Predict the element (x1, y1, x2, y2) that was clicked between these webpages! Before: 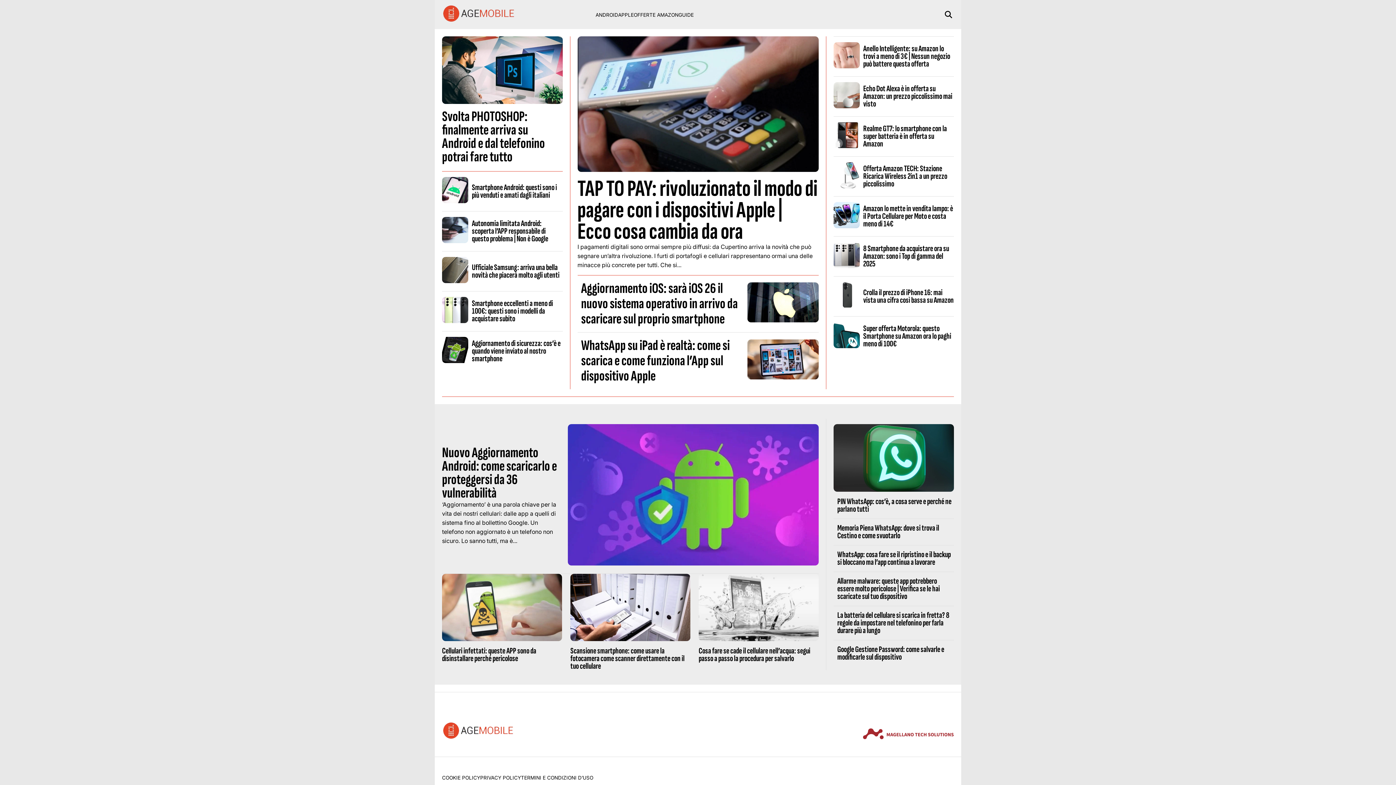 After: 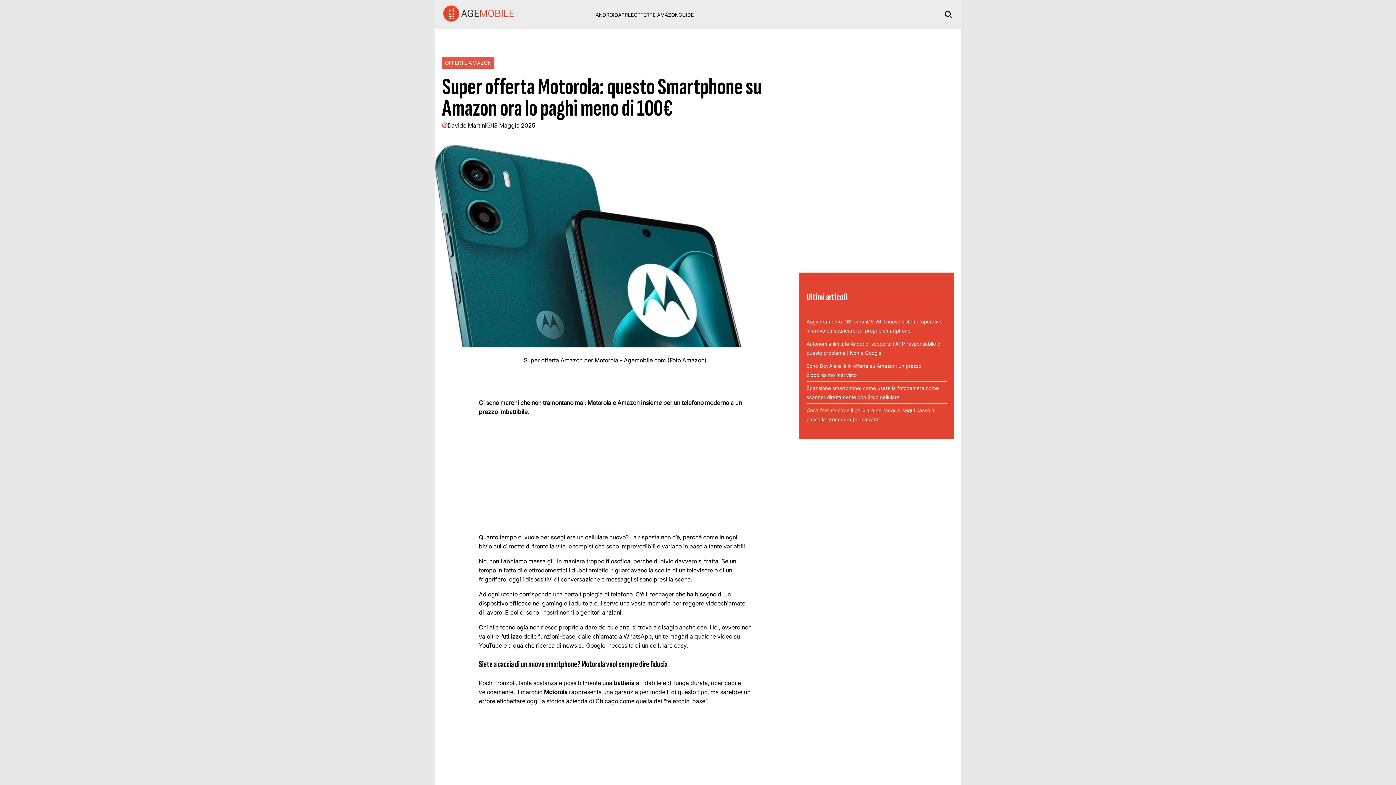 Action: bbox: (833, 343, 859, 349)